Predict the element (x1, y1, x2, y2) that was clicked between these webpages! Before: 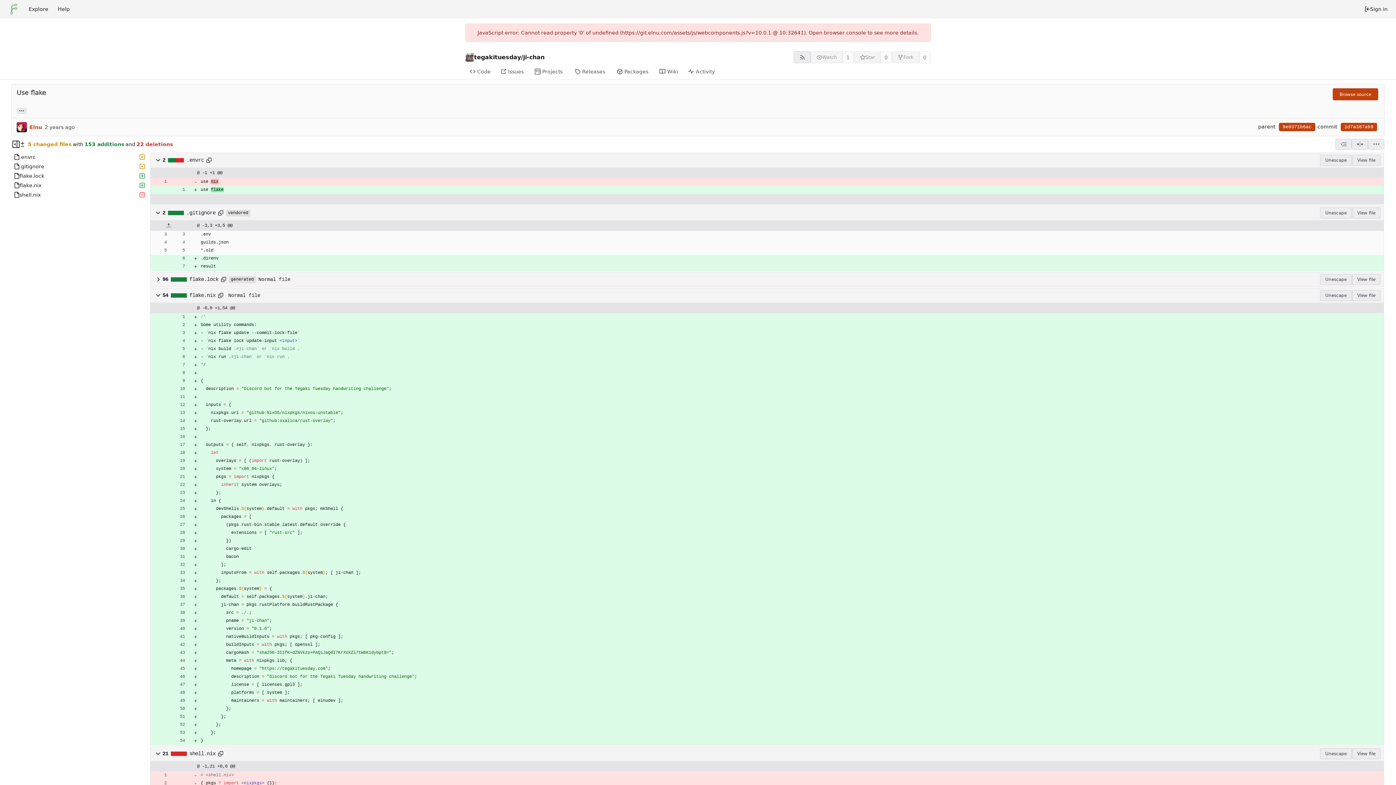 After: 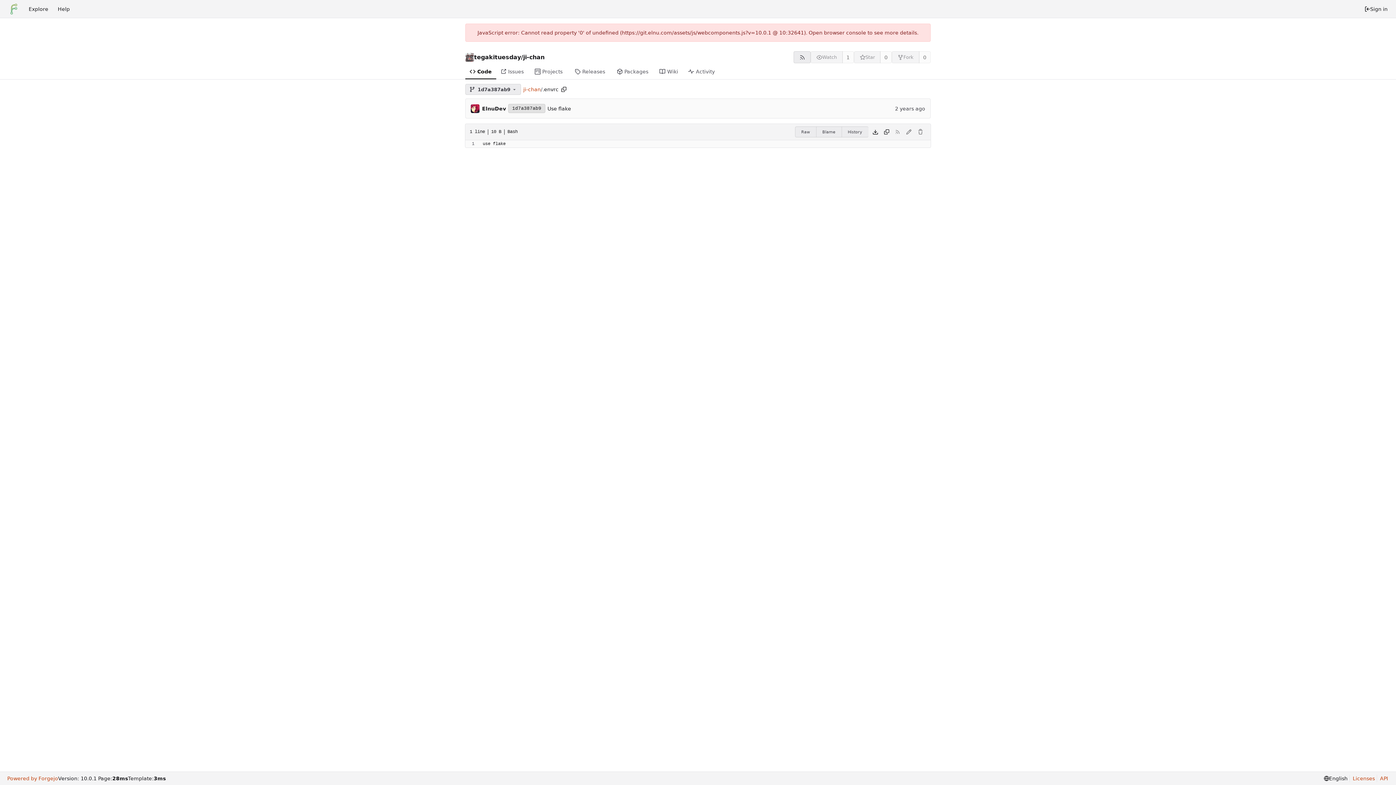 Action: label: View file bbox: (1352, 154, 1381, 165)